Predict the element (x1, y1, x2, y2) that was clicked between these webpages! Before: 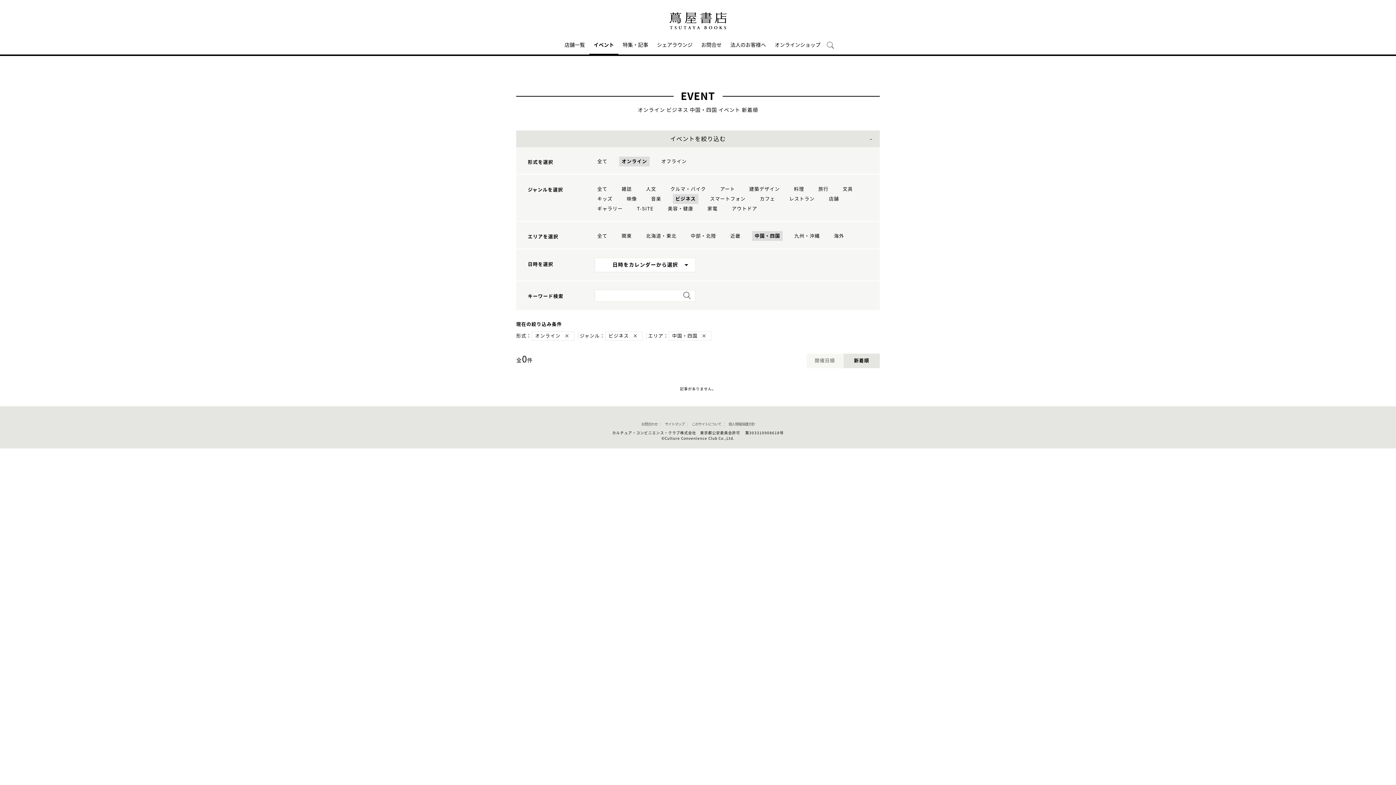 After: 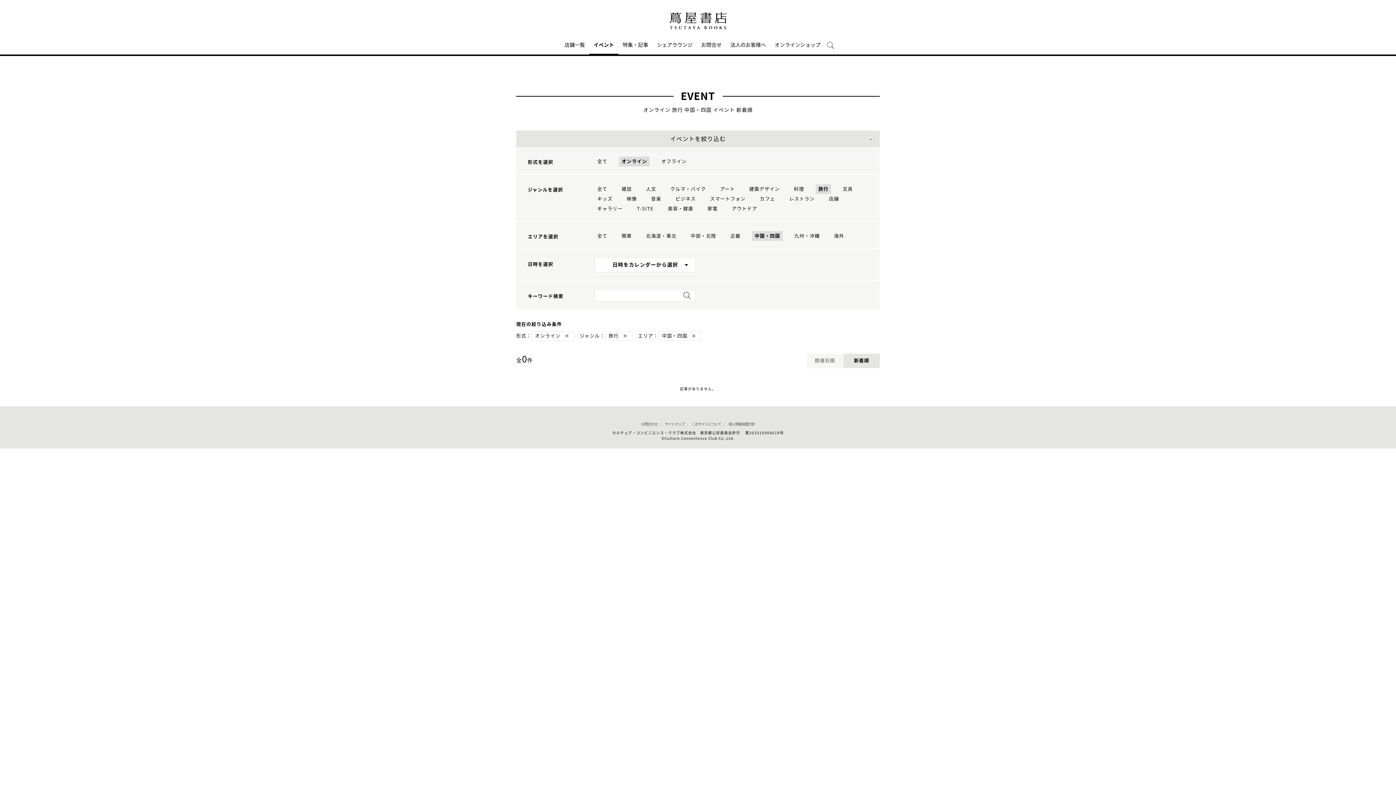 Action: bbox: (816, 184, 831, 194) label: 旅行